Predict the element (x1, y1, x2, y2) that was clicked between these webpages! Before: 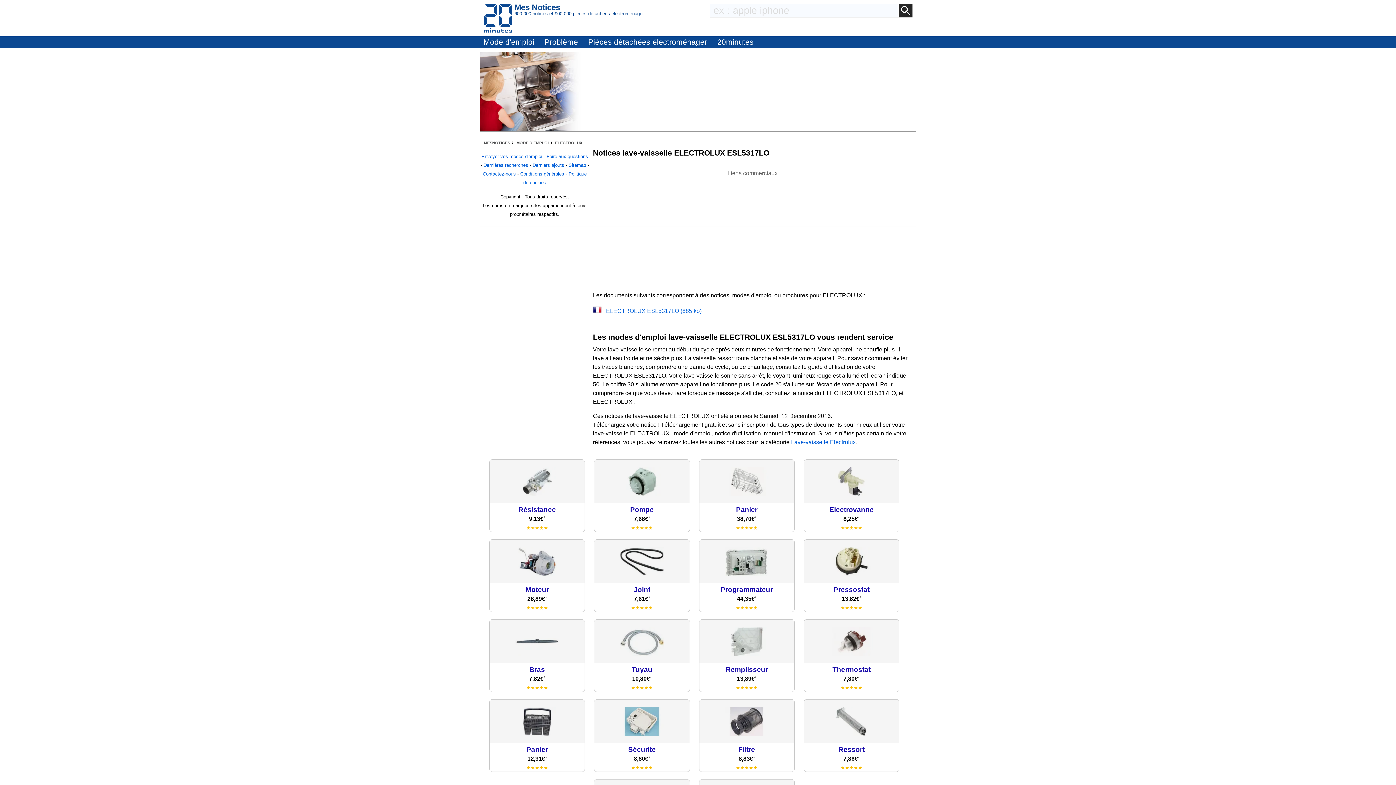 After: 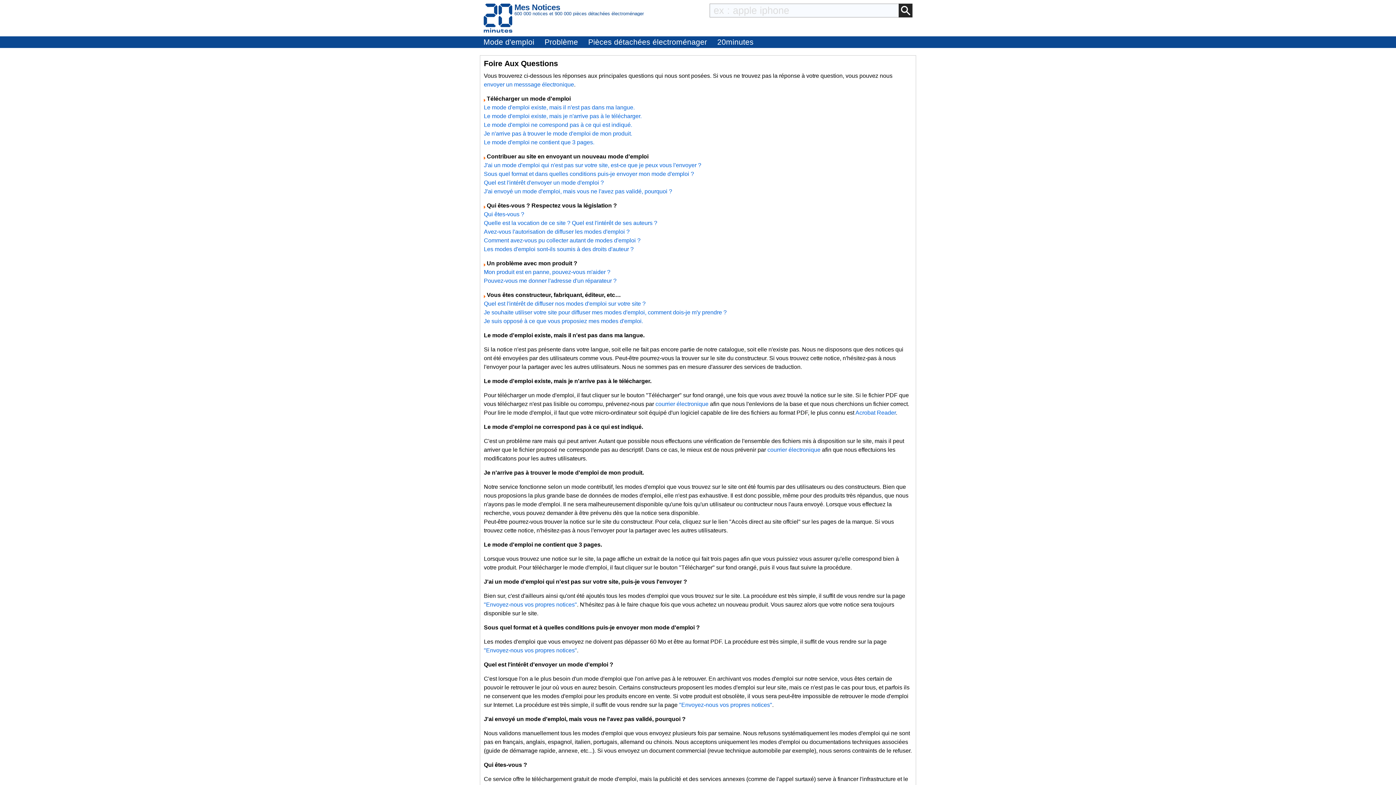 Action: label: Foire aux questions bbox: (546, 153, 588, 159)